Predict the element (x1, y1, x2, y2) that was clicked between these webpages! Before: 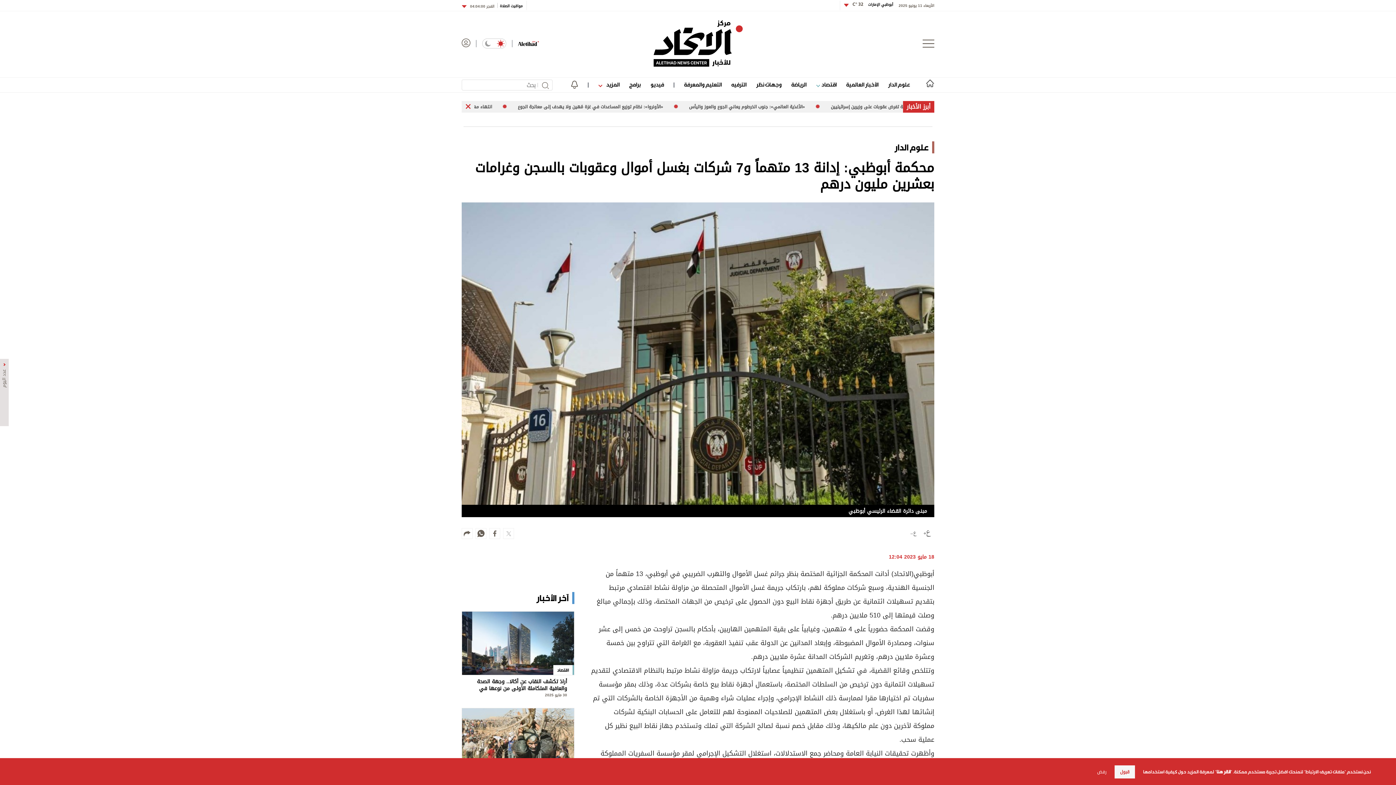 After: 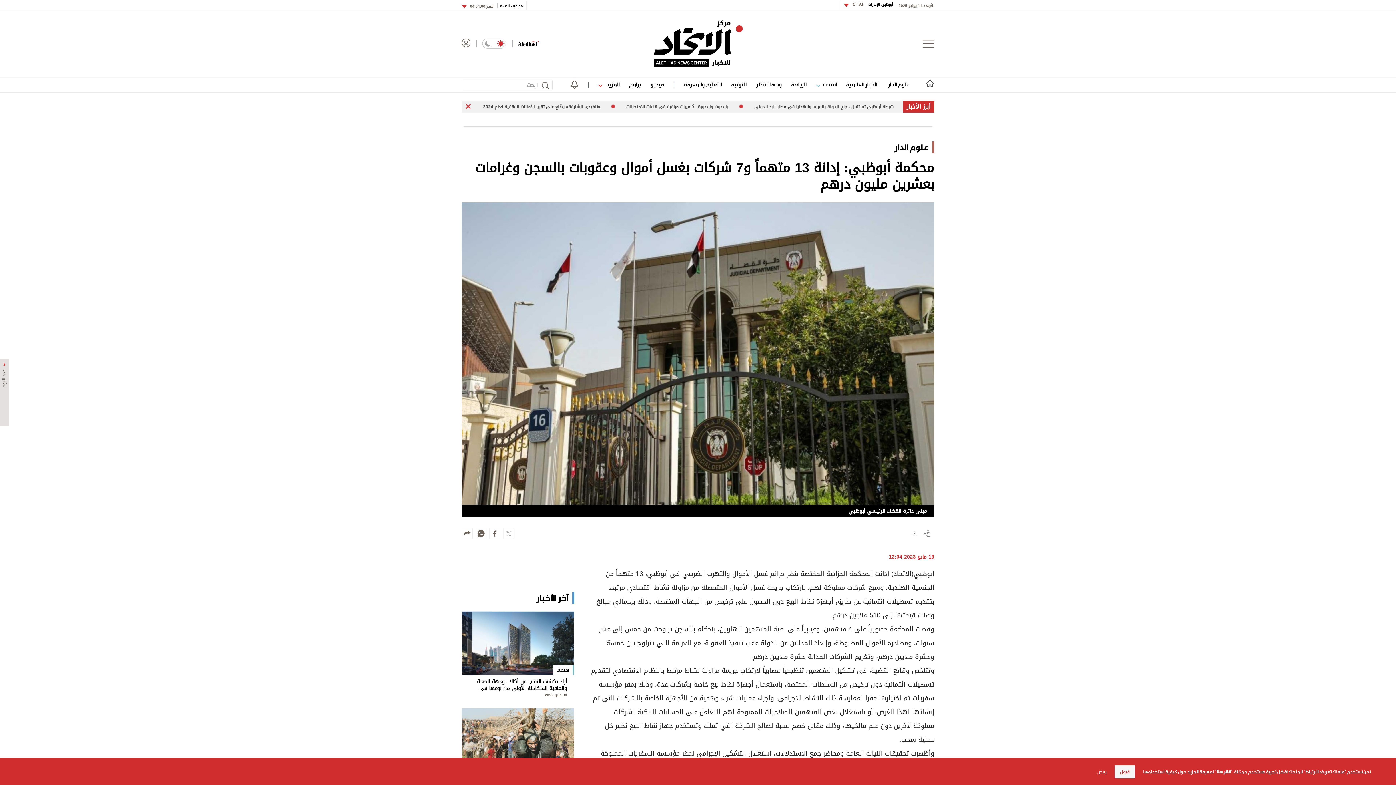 Action: bbox: (475, 528, 486, 539)